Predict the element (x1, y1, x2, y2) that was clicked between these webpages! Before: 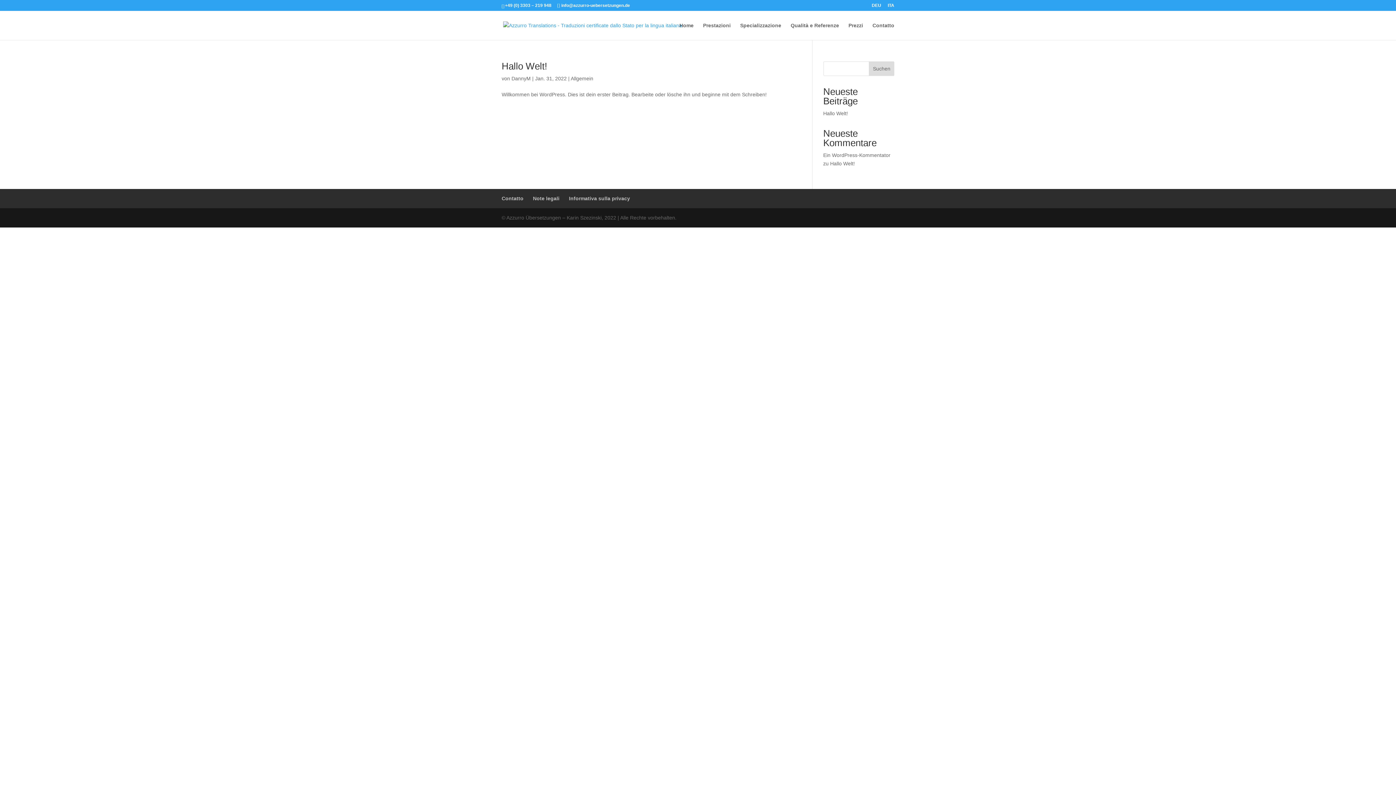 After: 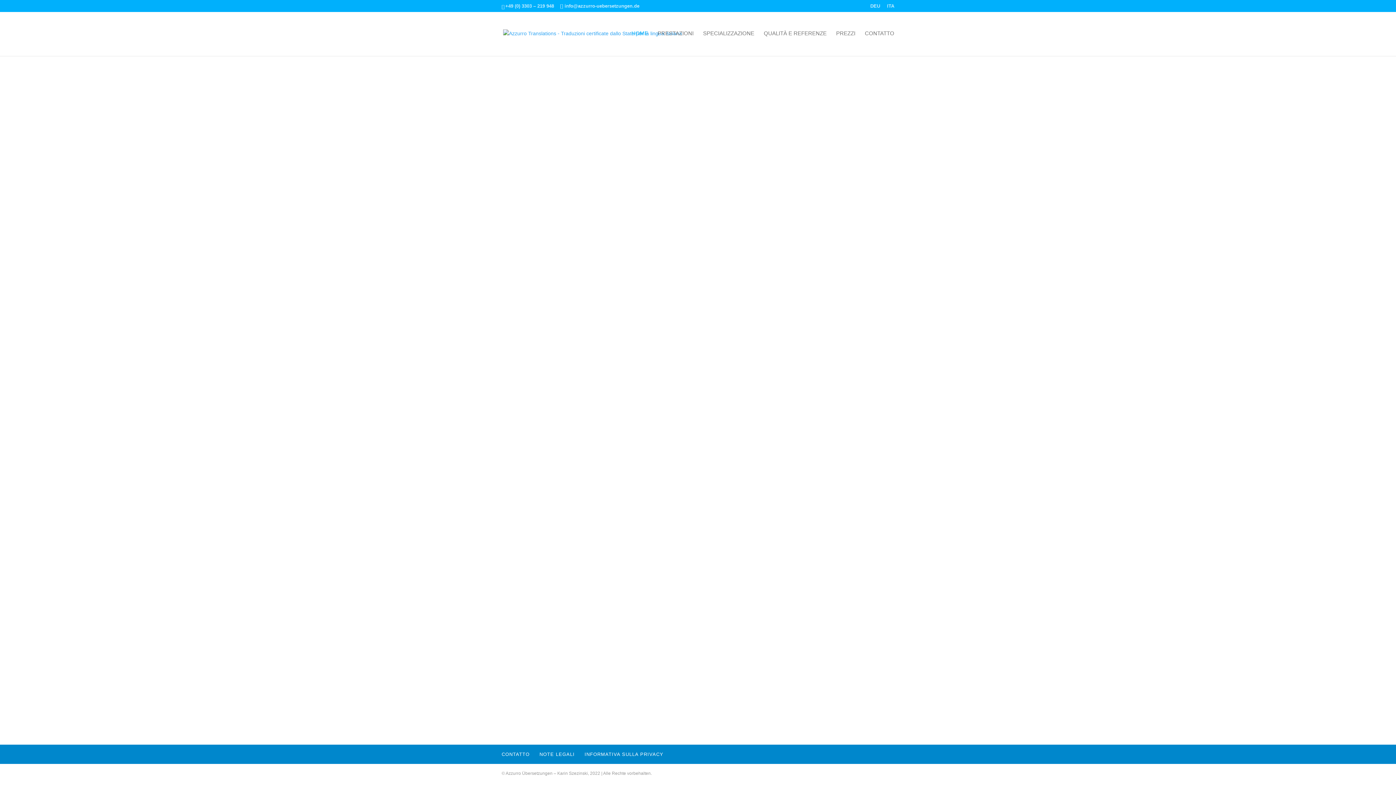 Action: label: ITA bbox: (888, 3, 894, 10)